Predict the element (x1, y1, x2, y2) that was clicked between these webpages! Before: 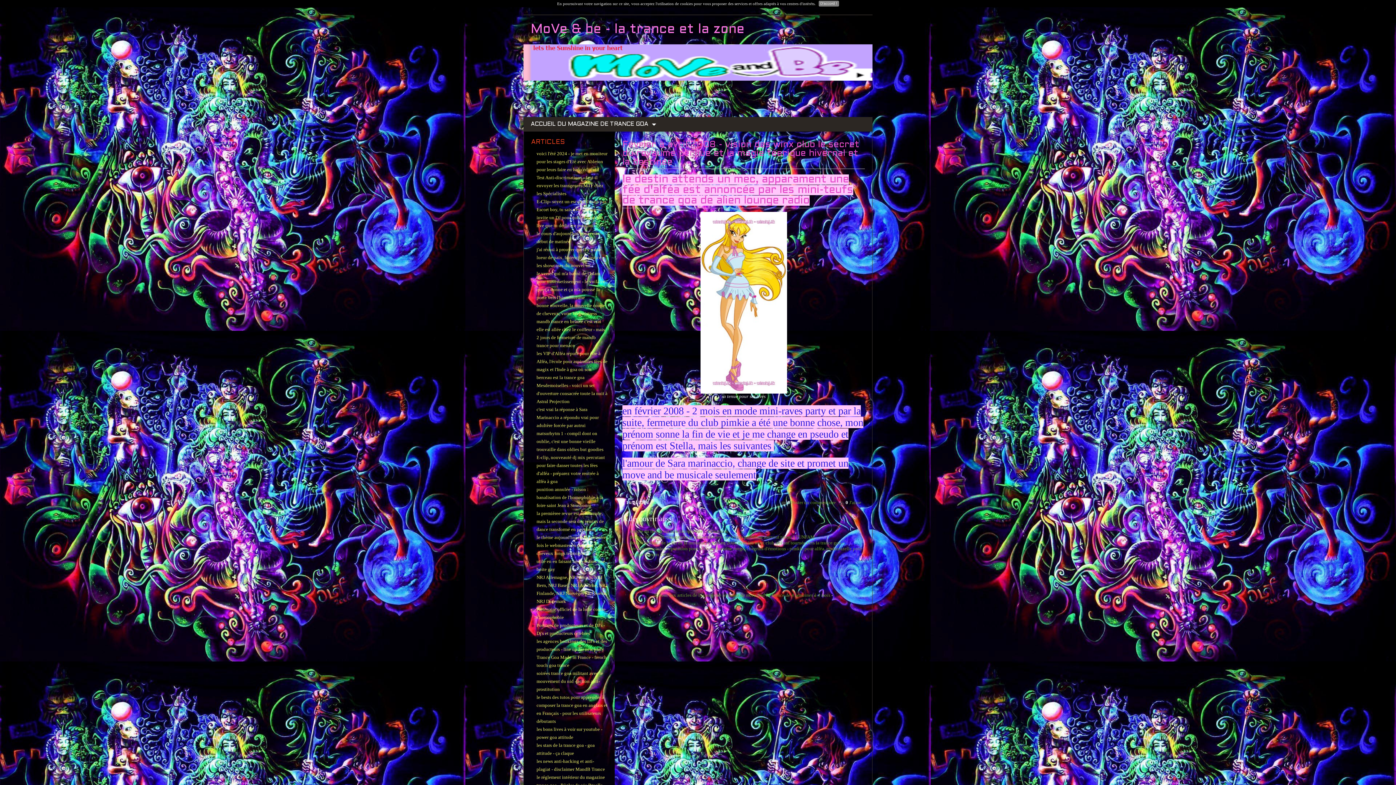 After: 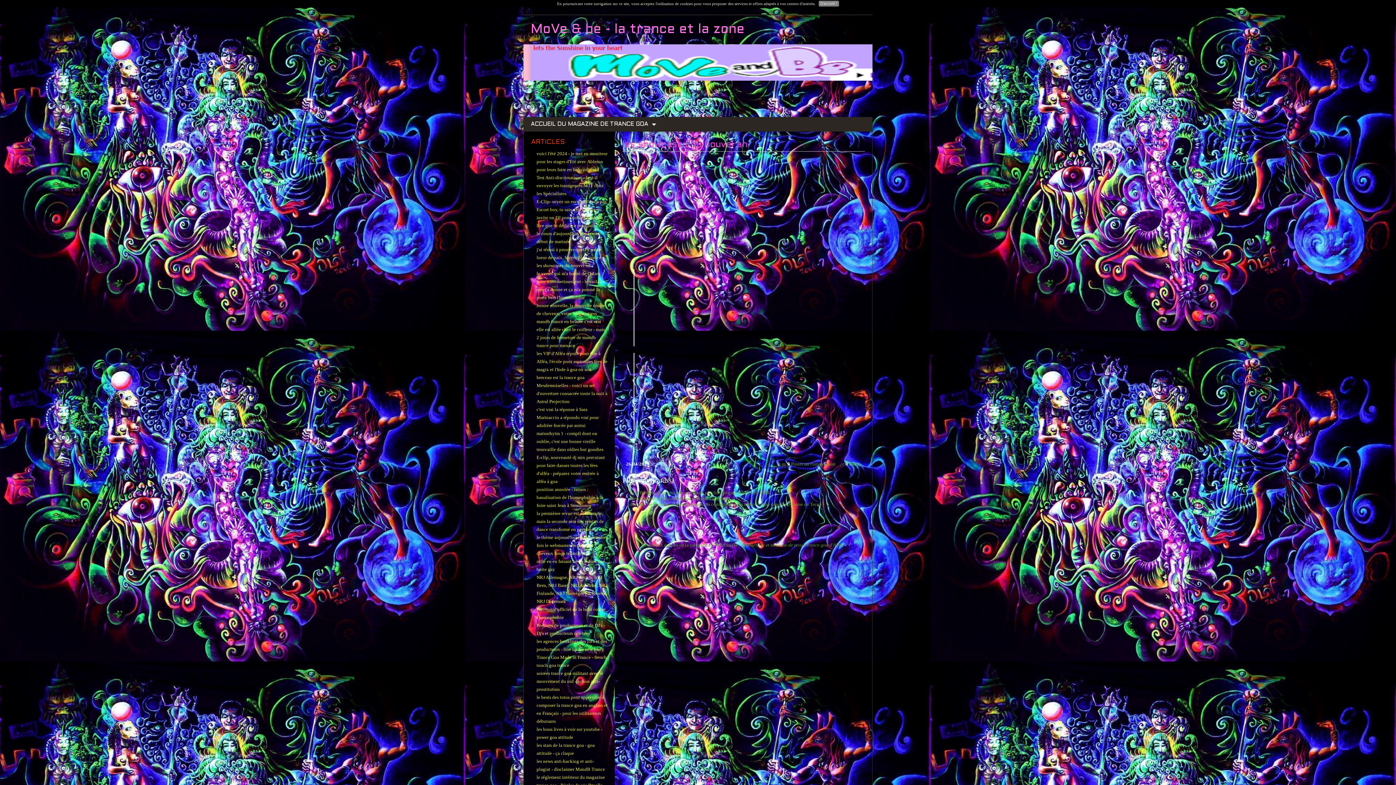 Action: label: les showcases du nouvel an bbox: (536, 262, 590, 268)